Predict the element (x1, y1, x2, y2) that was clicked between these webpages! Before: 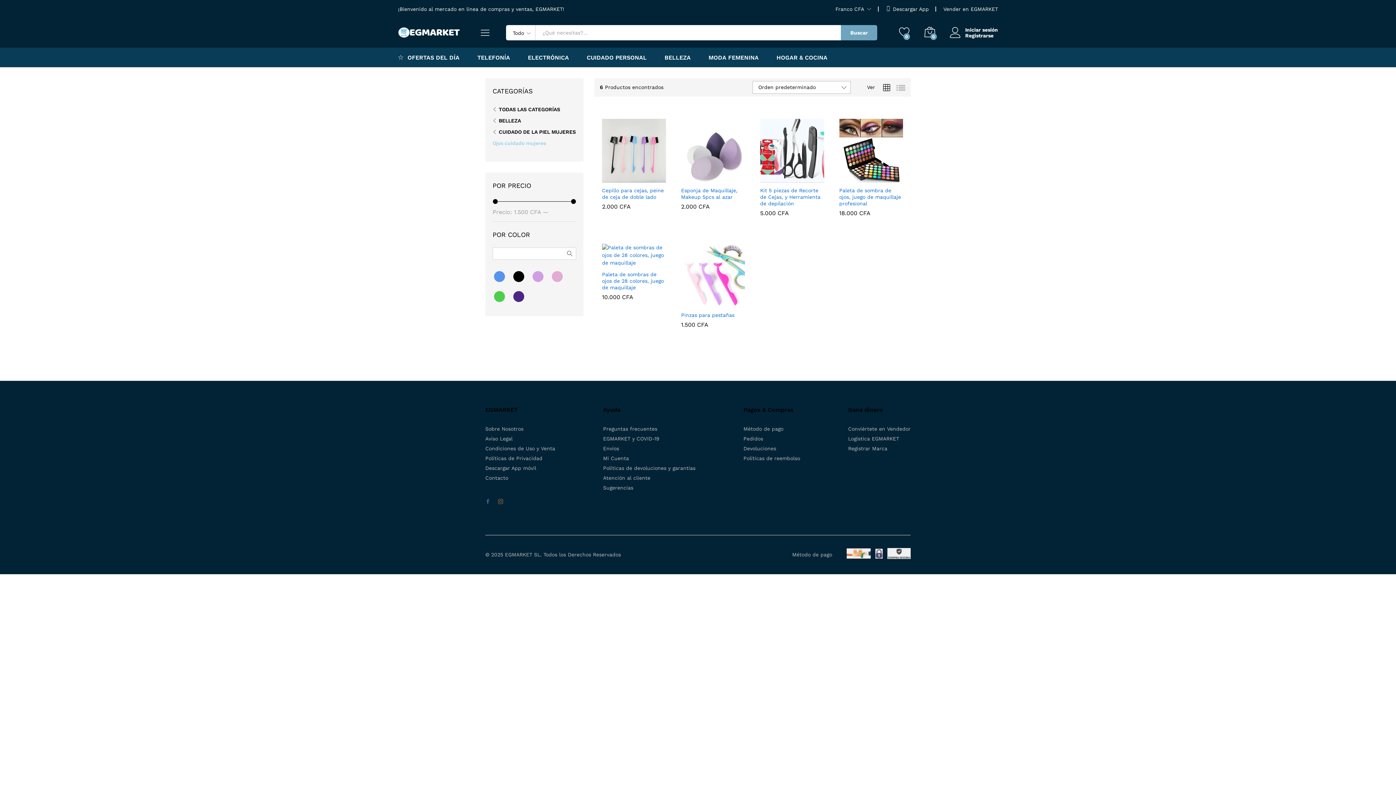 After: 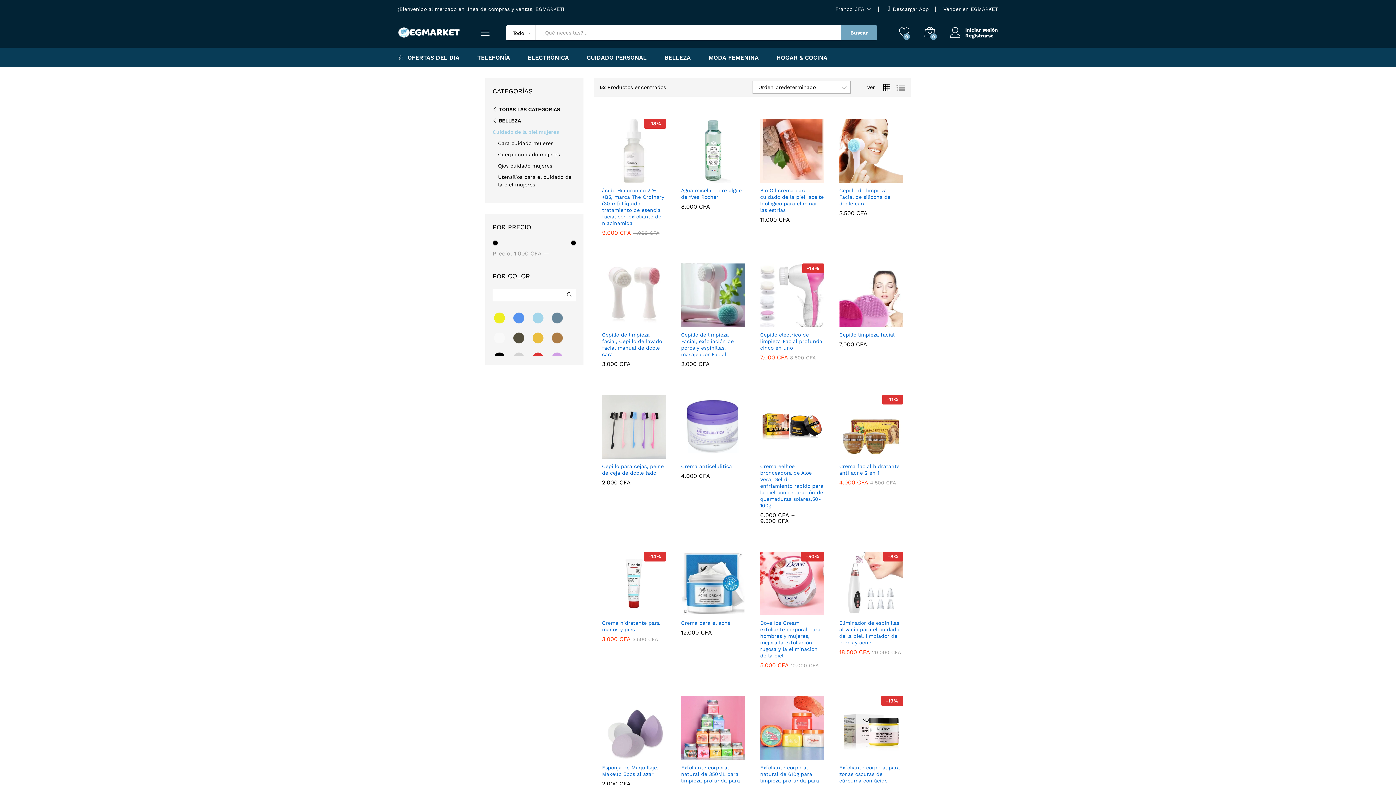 Action: bbox: (492, 129, 576, 134) label: CUIDADO DE LA PIEL MUJERES